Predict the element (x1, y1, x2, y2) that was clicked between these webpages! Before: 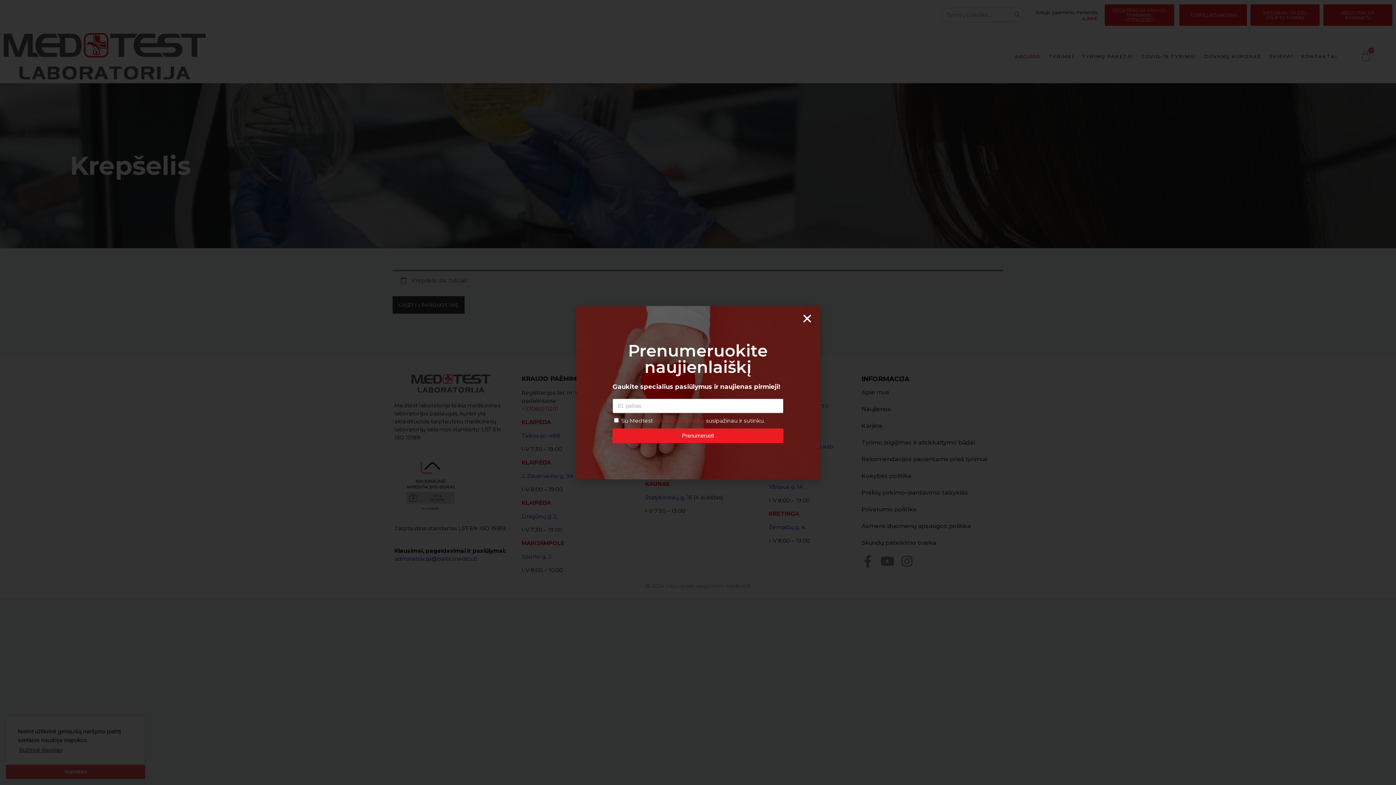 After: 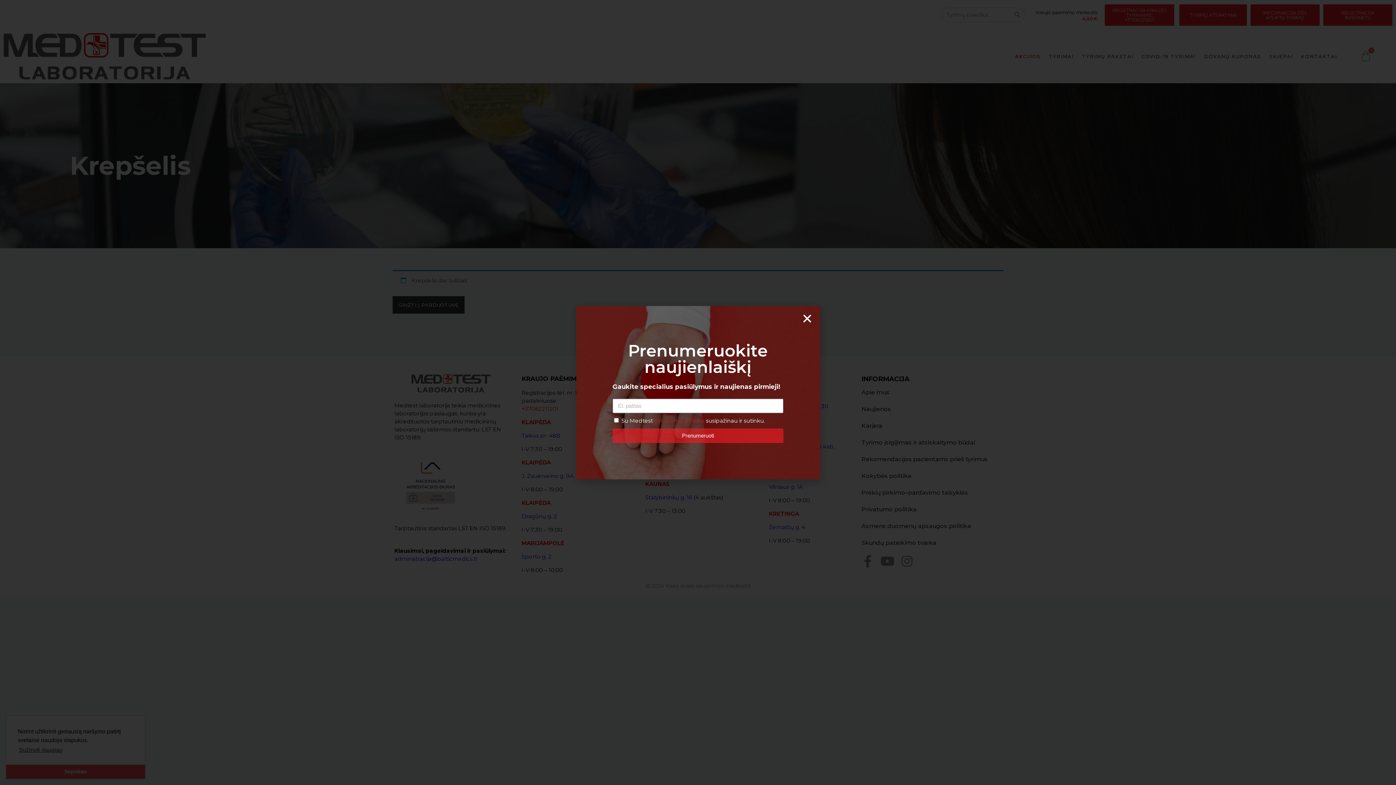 Action: label: Prenumeruoti bbox: (612, 428, 783, 443)